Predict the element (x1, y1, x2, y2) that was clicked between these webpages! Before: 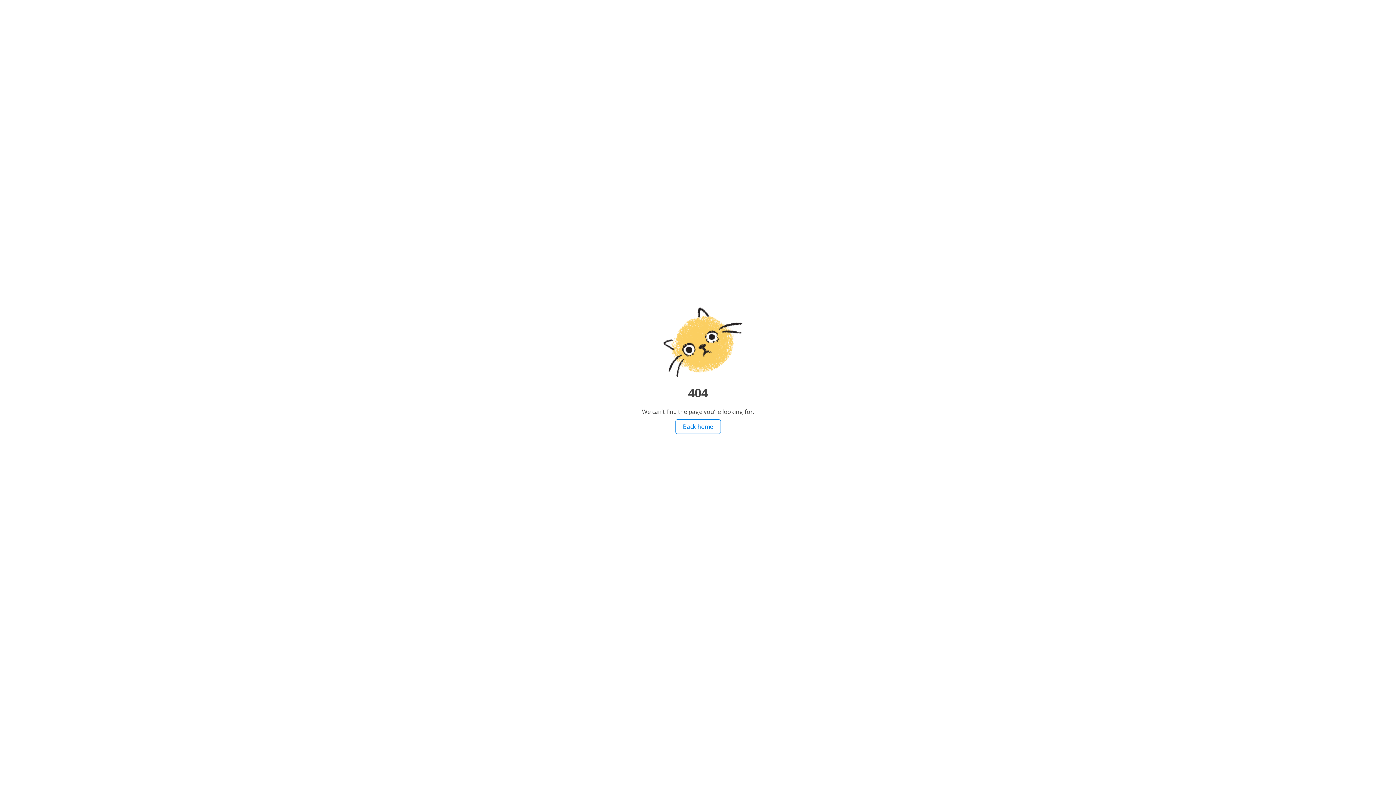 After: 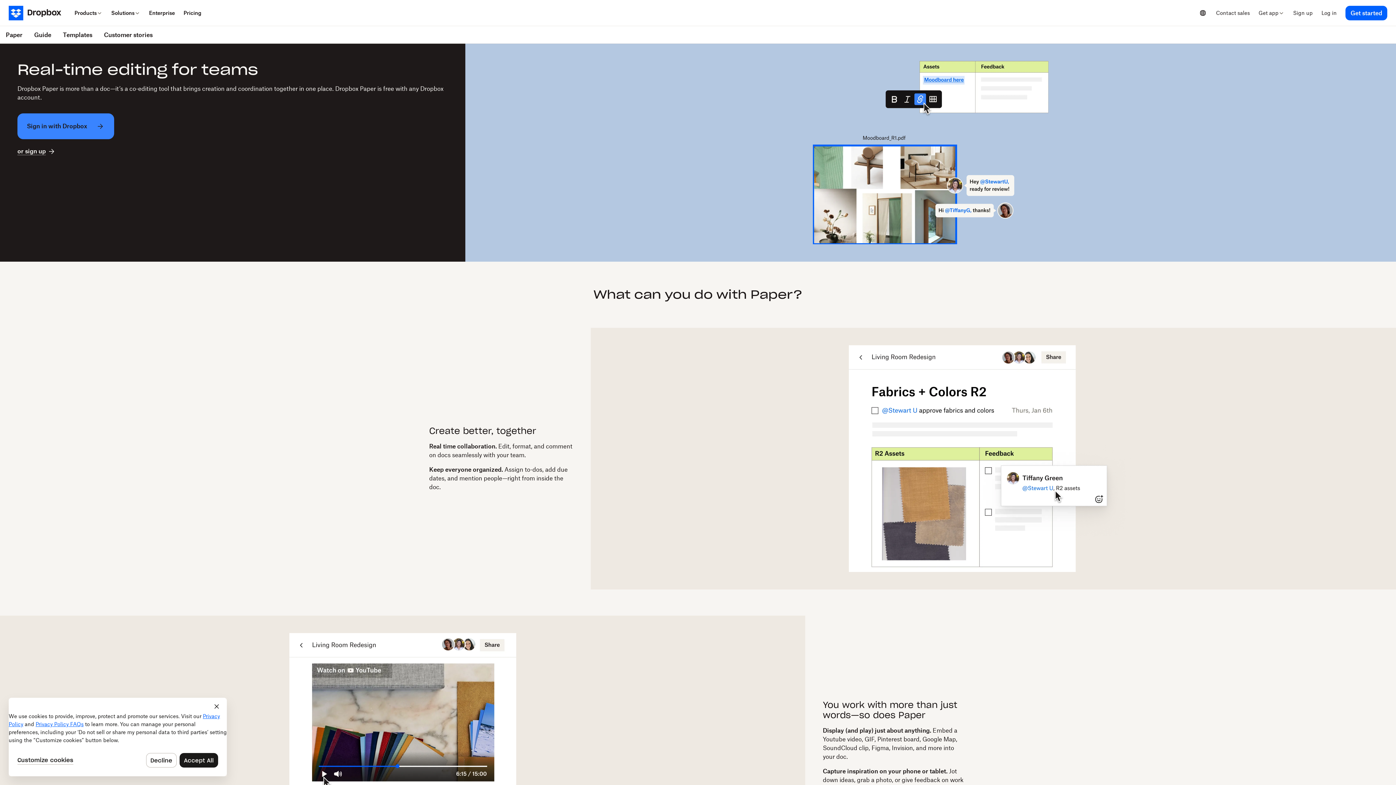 Action: label: Back home bbox: (675, 419, 720, 434)